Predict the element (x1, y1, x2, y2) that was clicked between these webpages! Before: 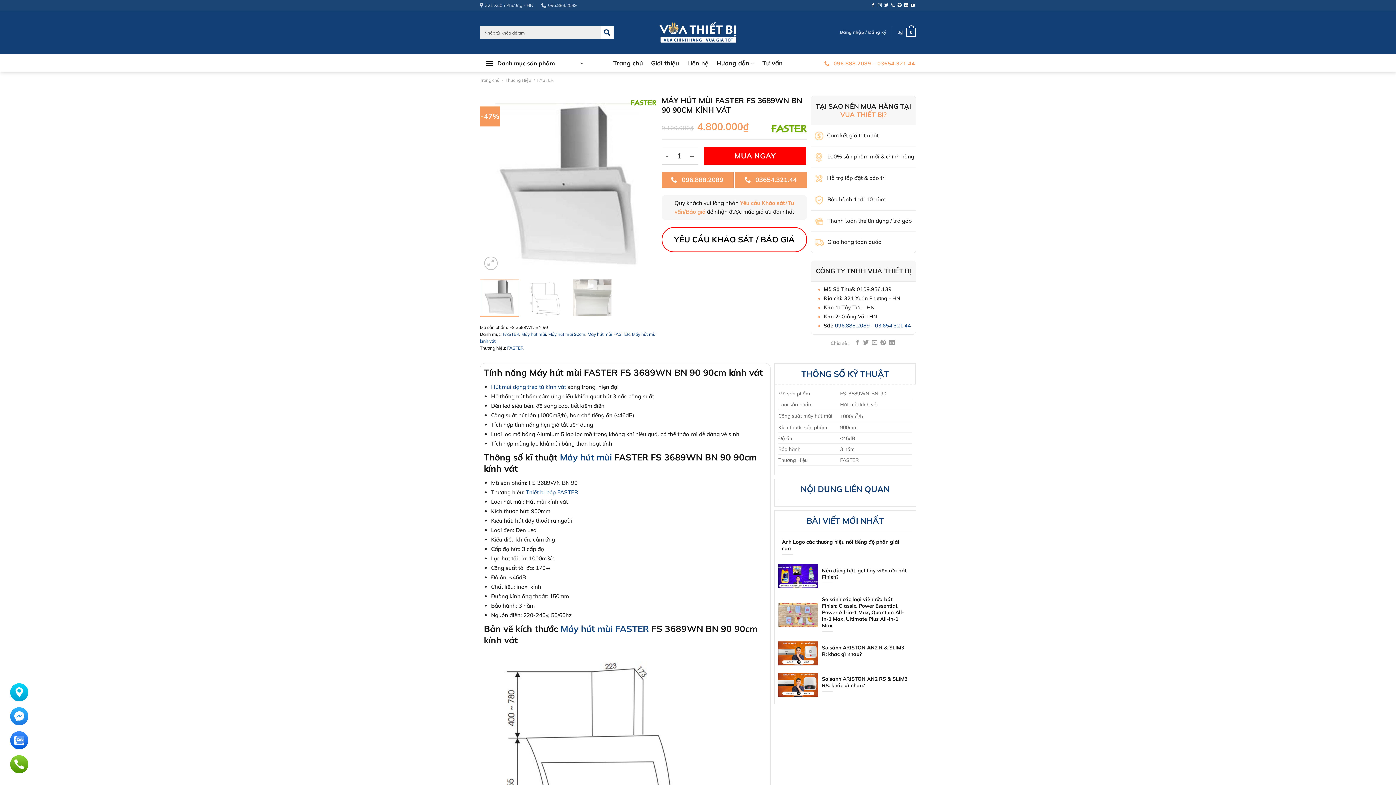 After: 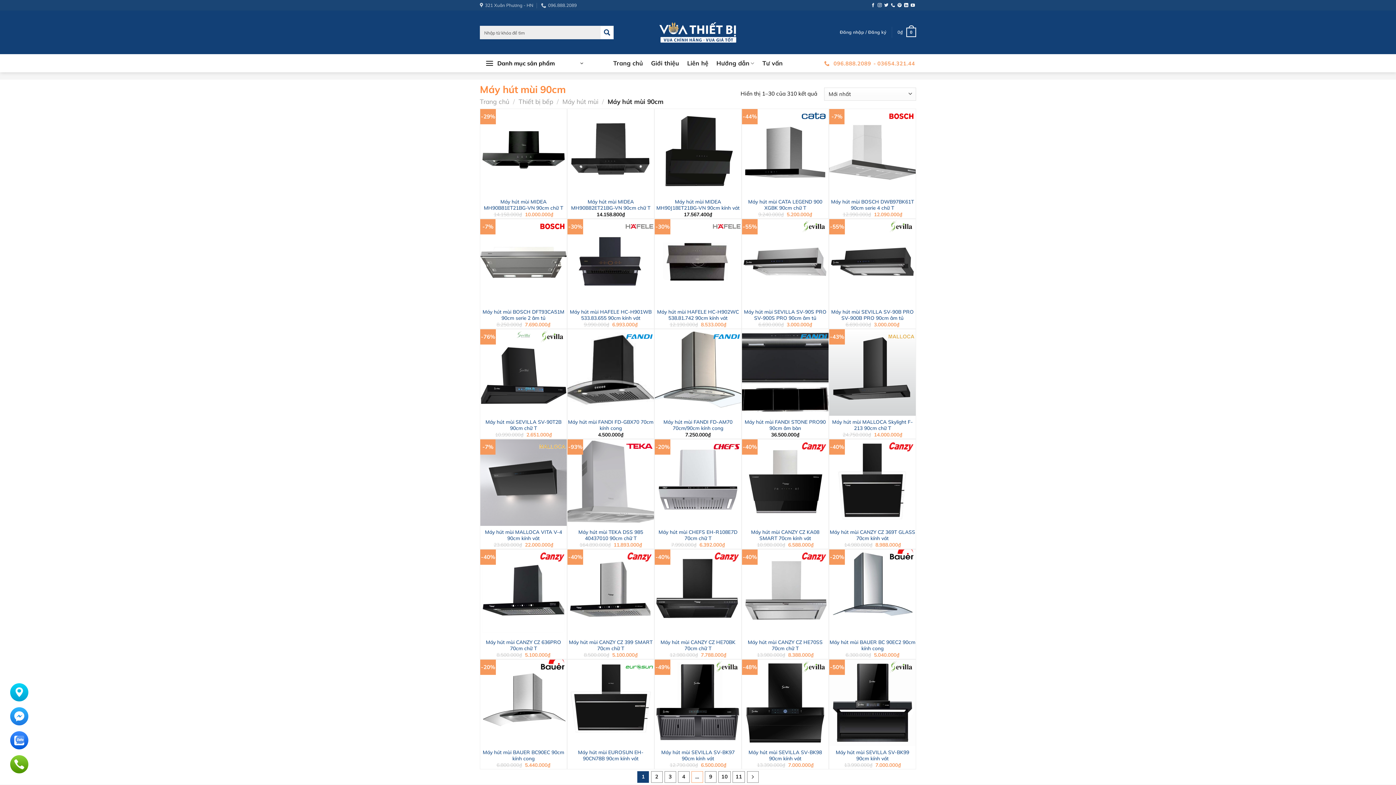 Action: label: Máy hút mùi 90cm bbox: (548, 331, 585, 337)